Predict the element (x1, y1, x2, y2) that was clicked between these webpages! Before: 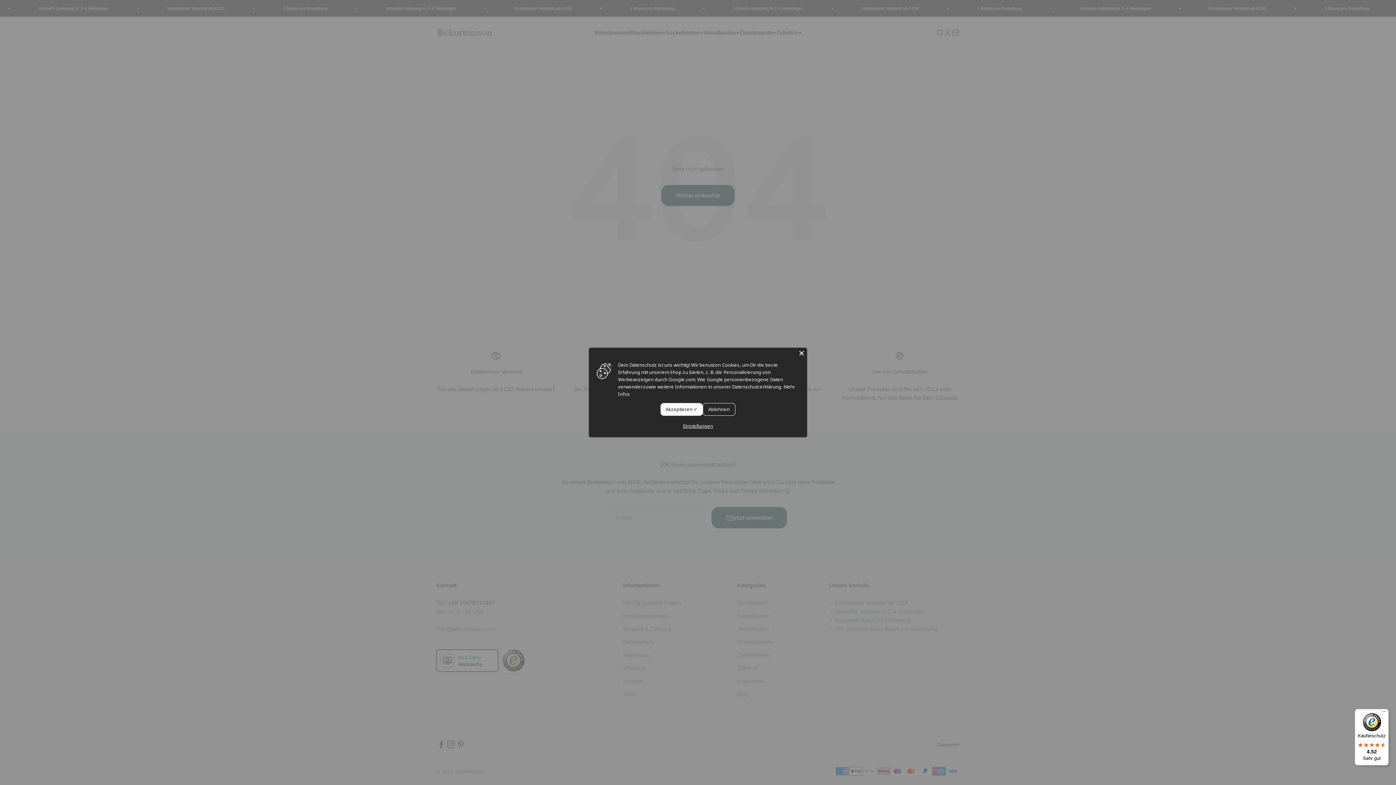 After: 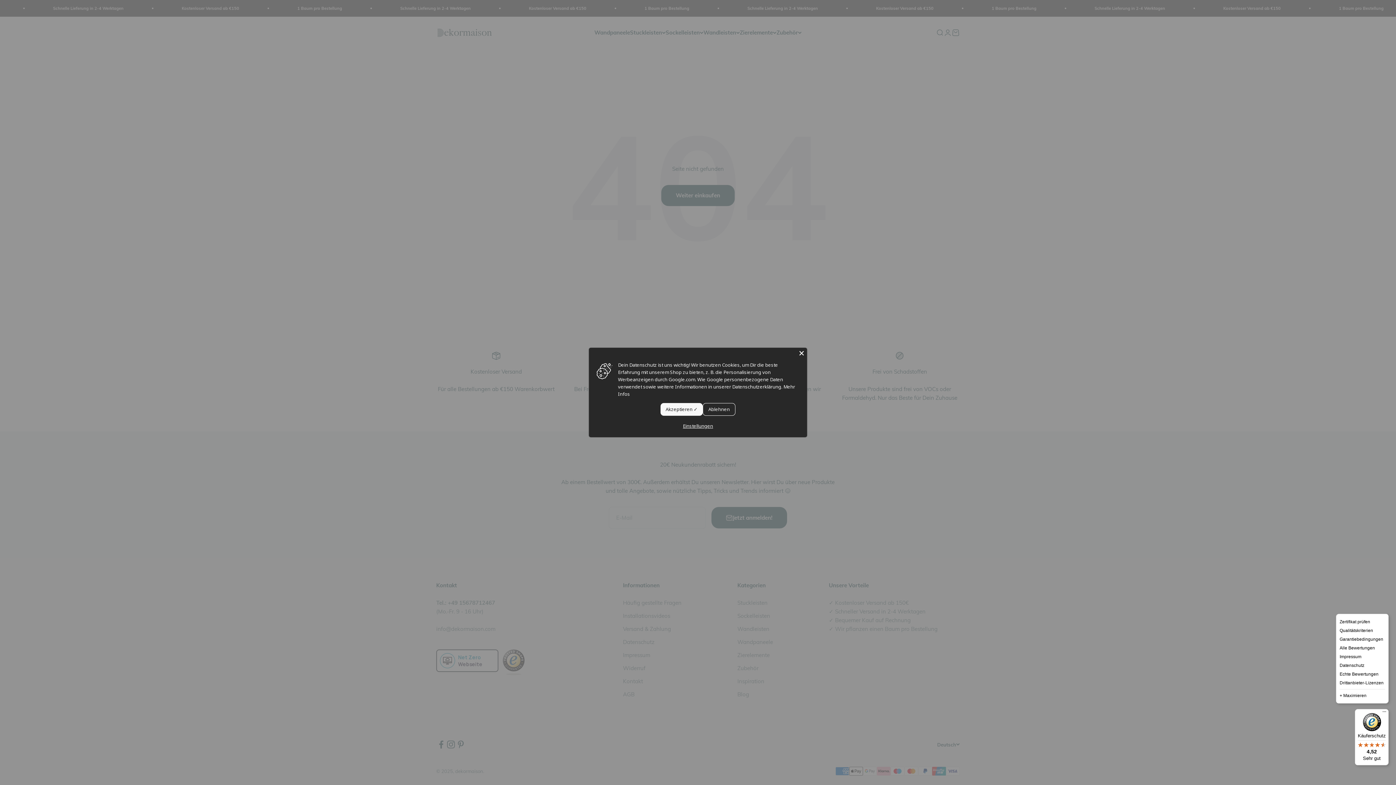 Action: bbox: (1380, 709, 1389, 718) label: Menü